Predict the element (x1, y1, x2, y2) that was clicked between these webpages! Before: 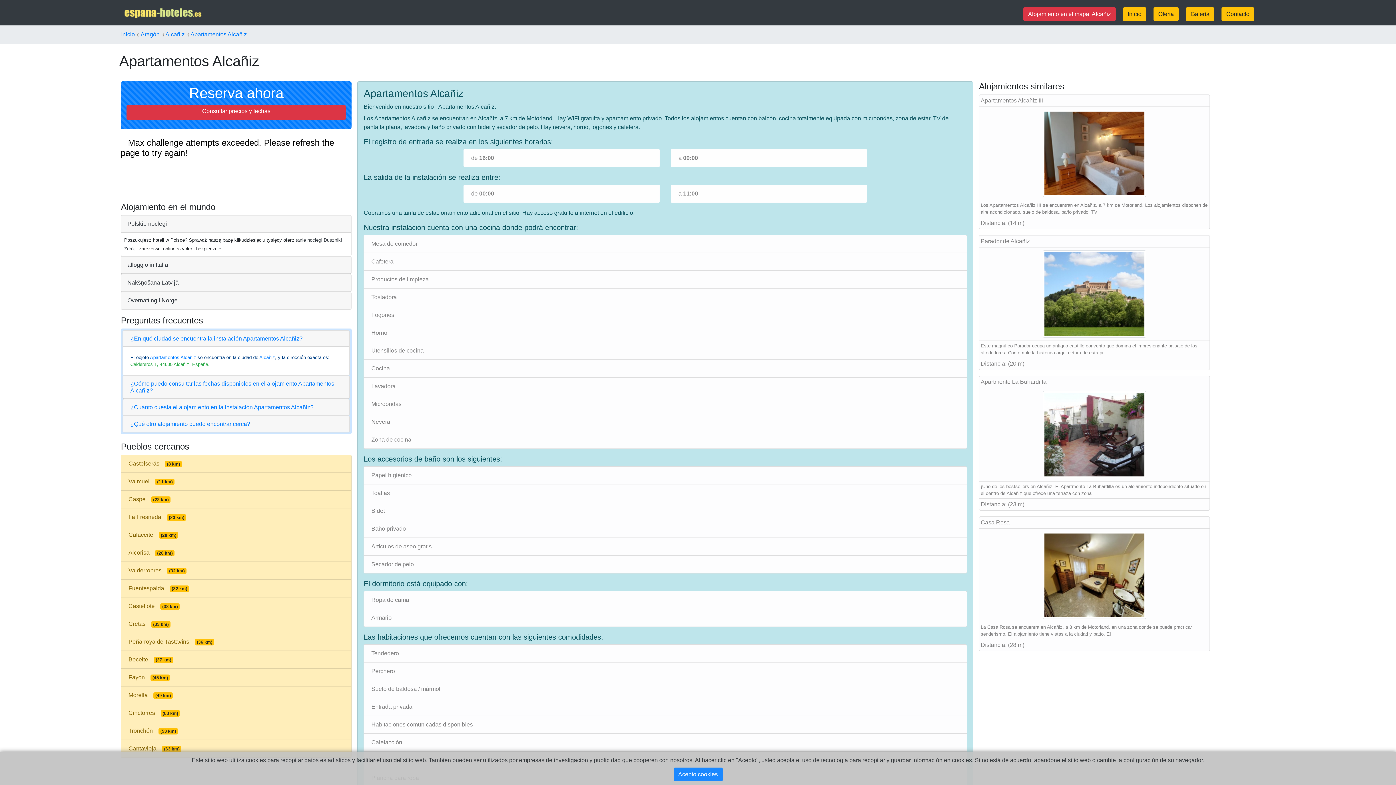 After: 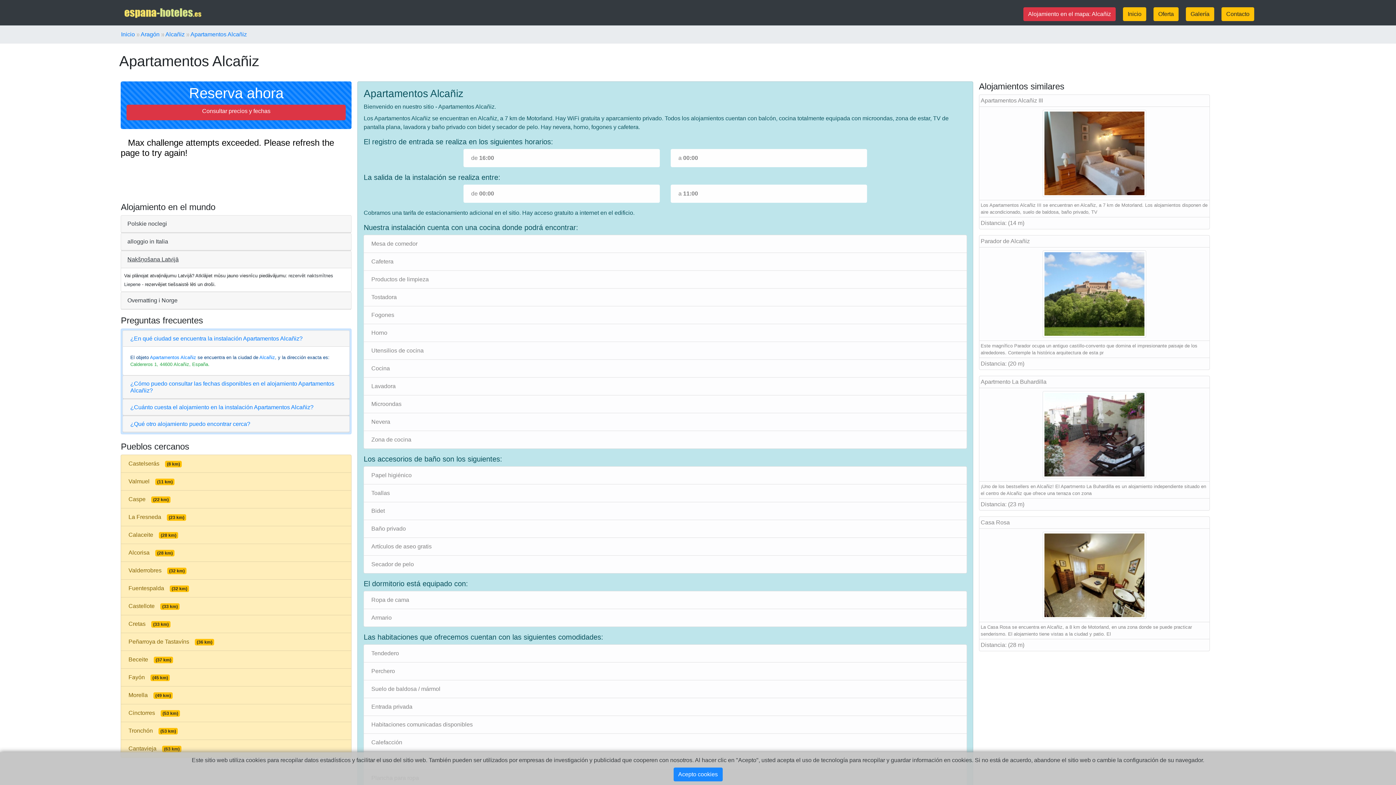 Action: bbox: (122, 276, 183, 289) label: Nakšņošana Latvijā